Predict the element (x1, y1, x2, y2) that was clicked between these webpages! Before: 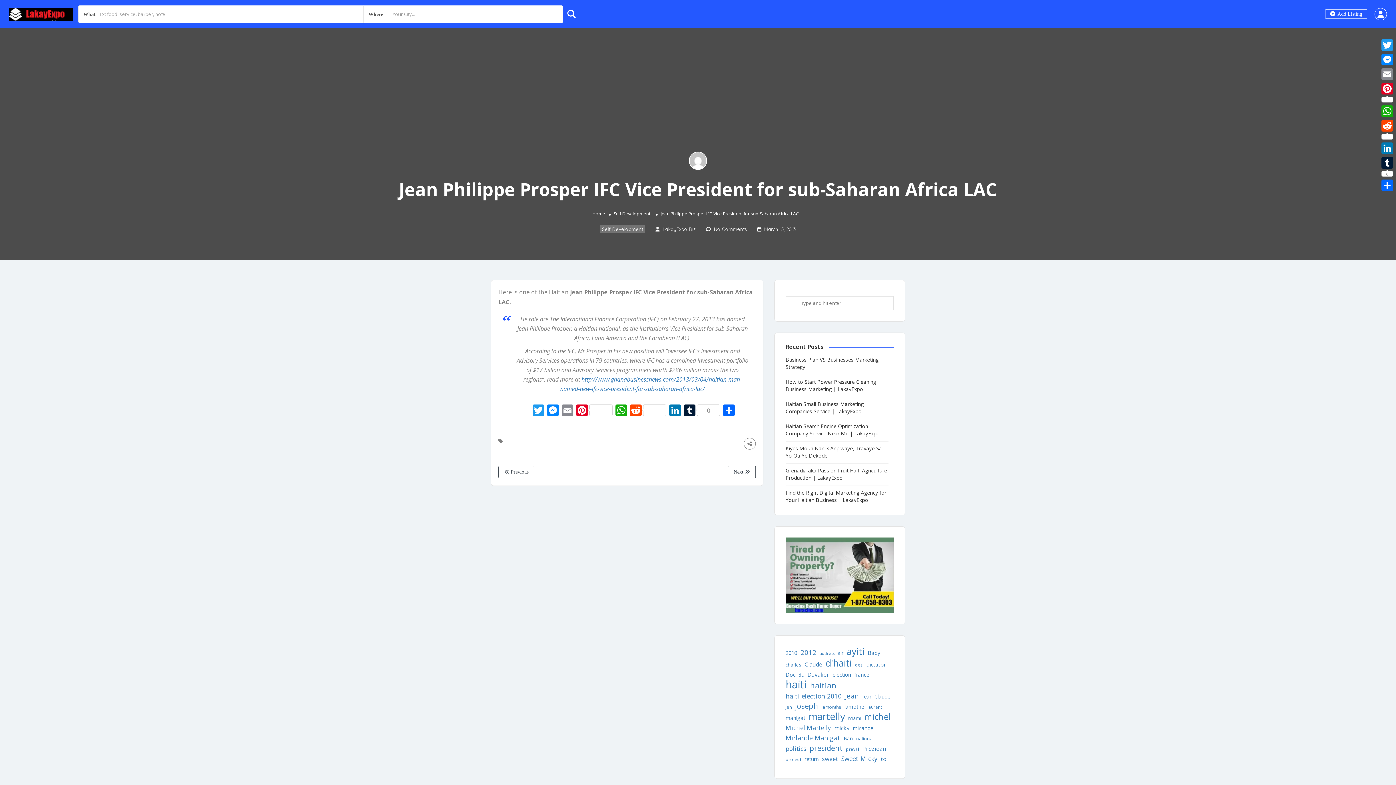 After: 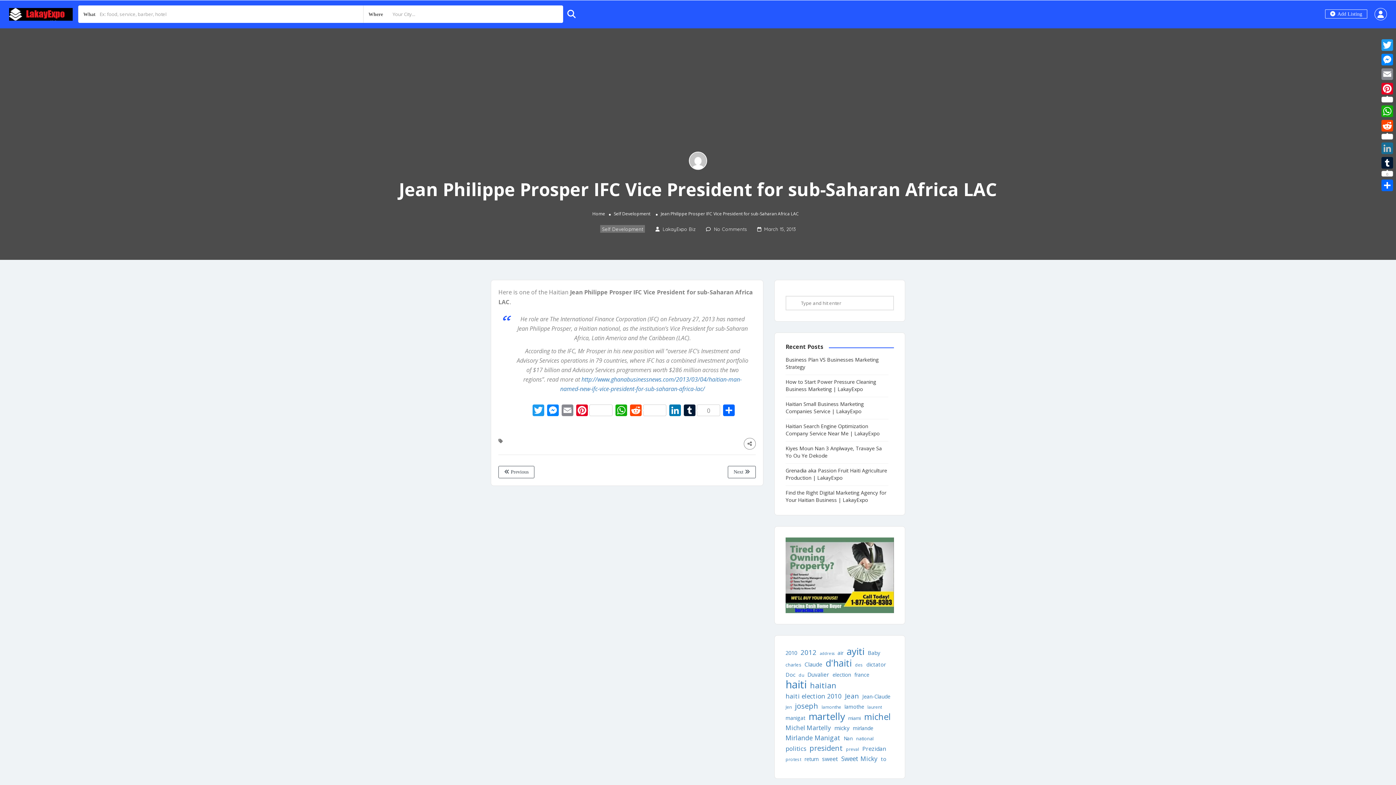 Action: label: LinkedIn bbox: (1380, 141, 1394, 155)